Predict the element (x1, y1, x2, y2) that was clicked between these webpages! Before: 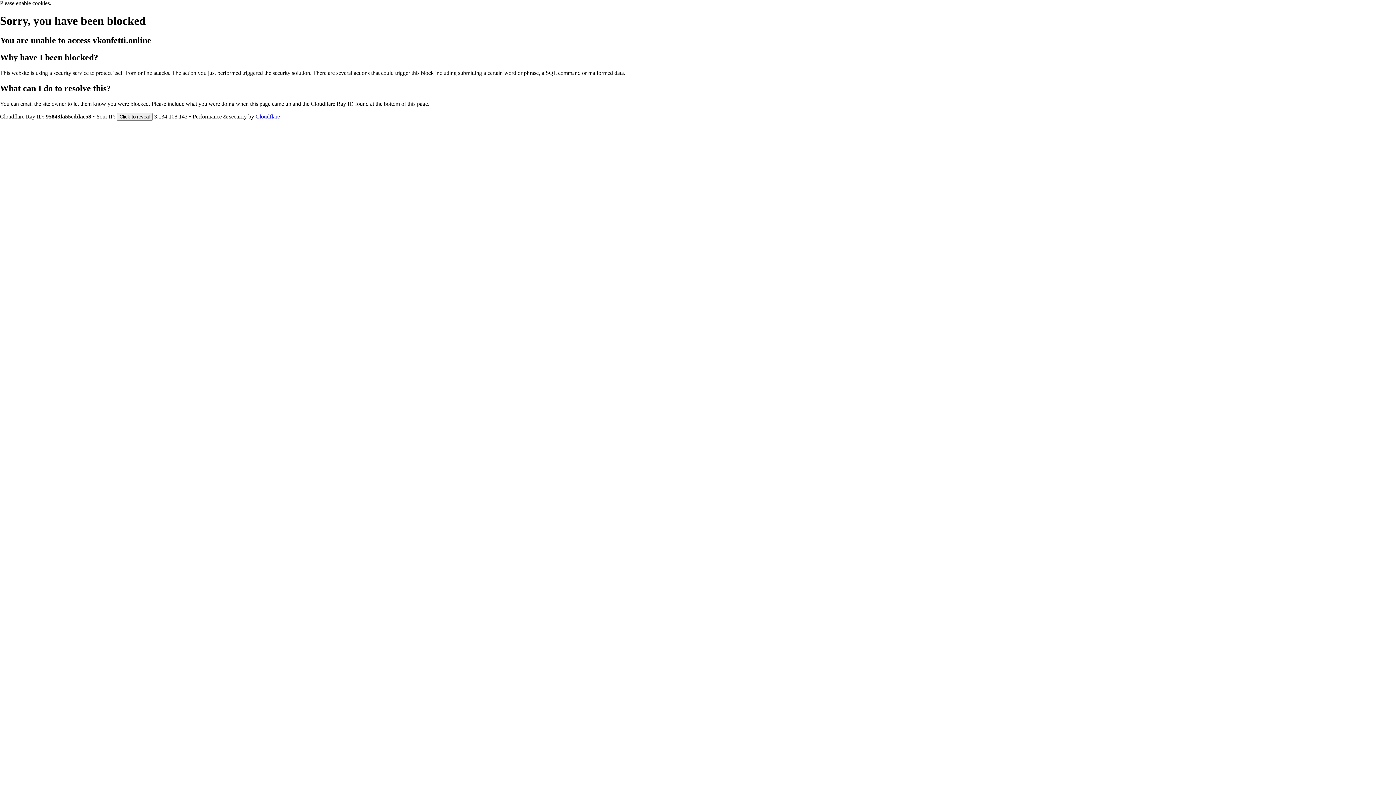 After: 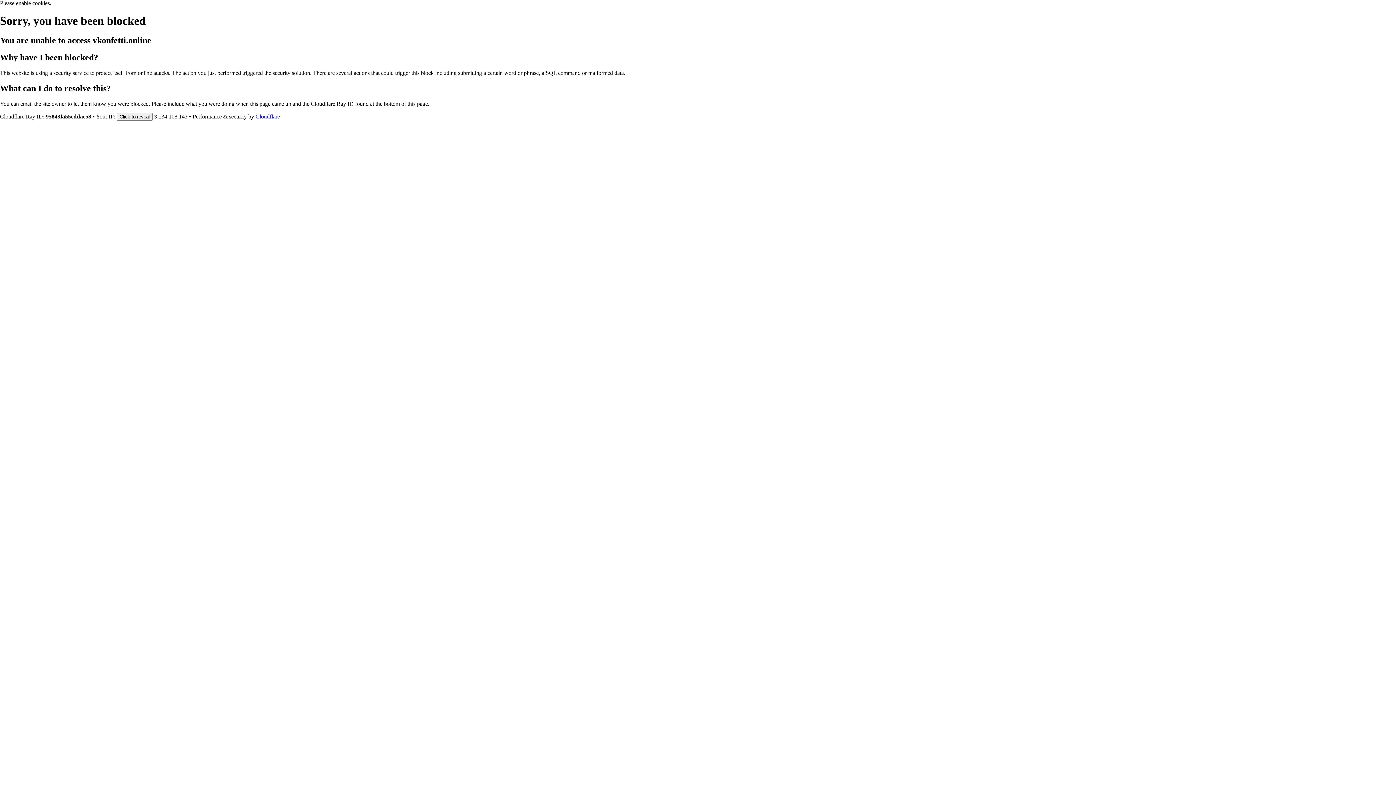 Action: bbox: (255, 113, 280, 119) label: Cloudflare